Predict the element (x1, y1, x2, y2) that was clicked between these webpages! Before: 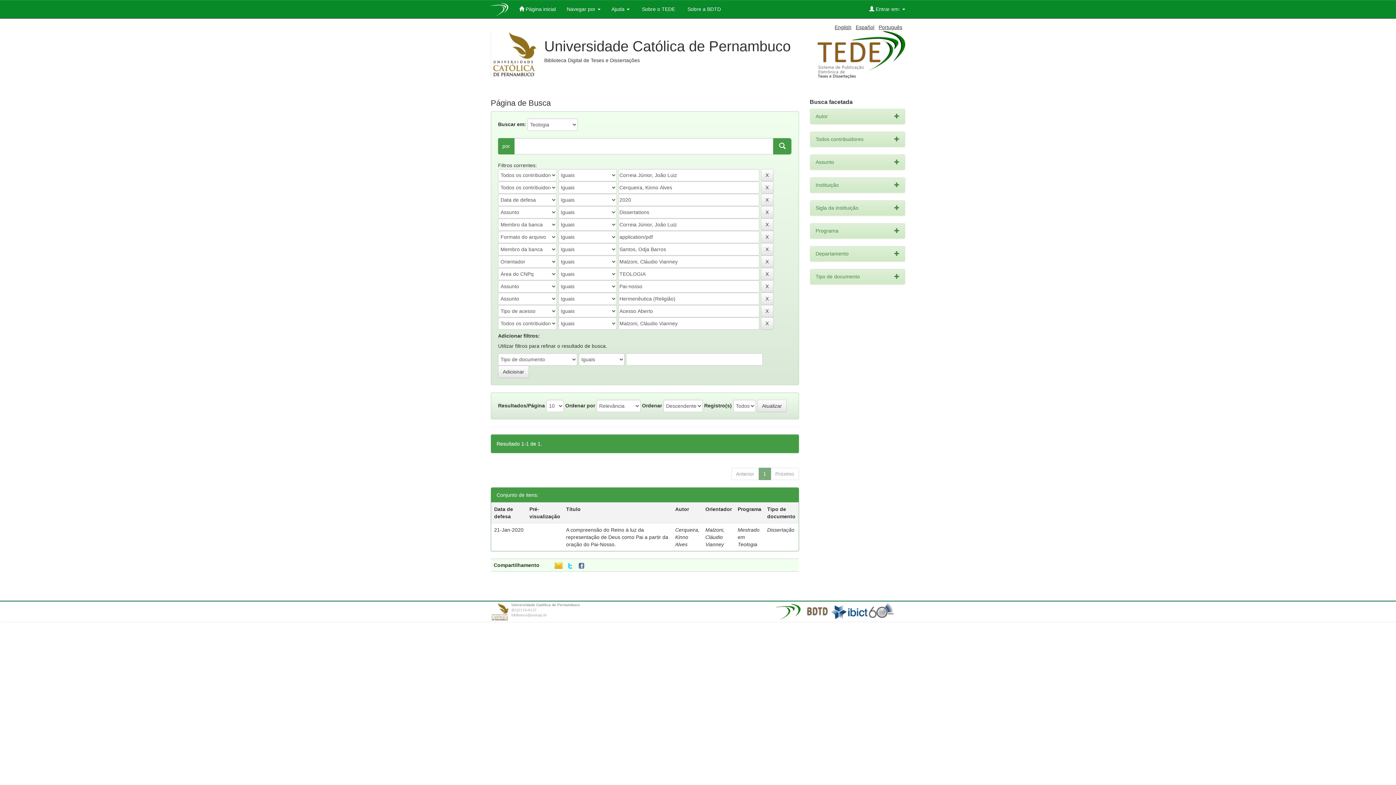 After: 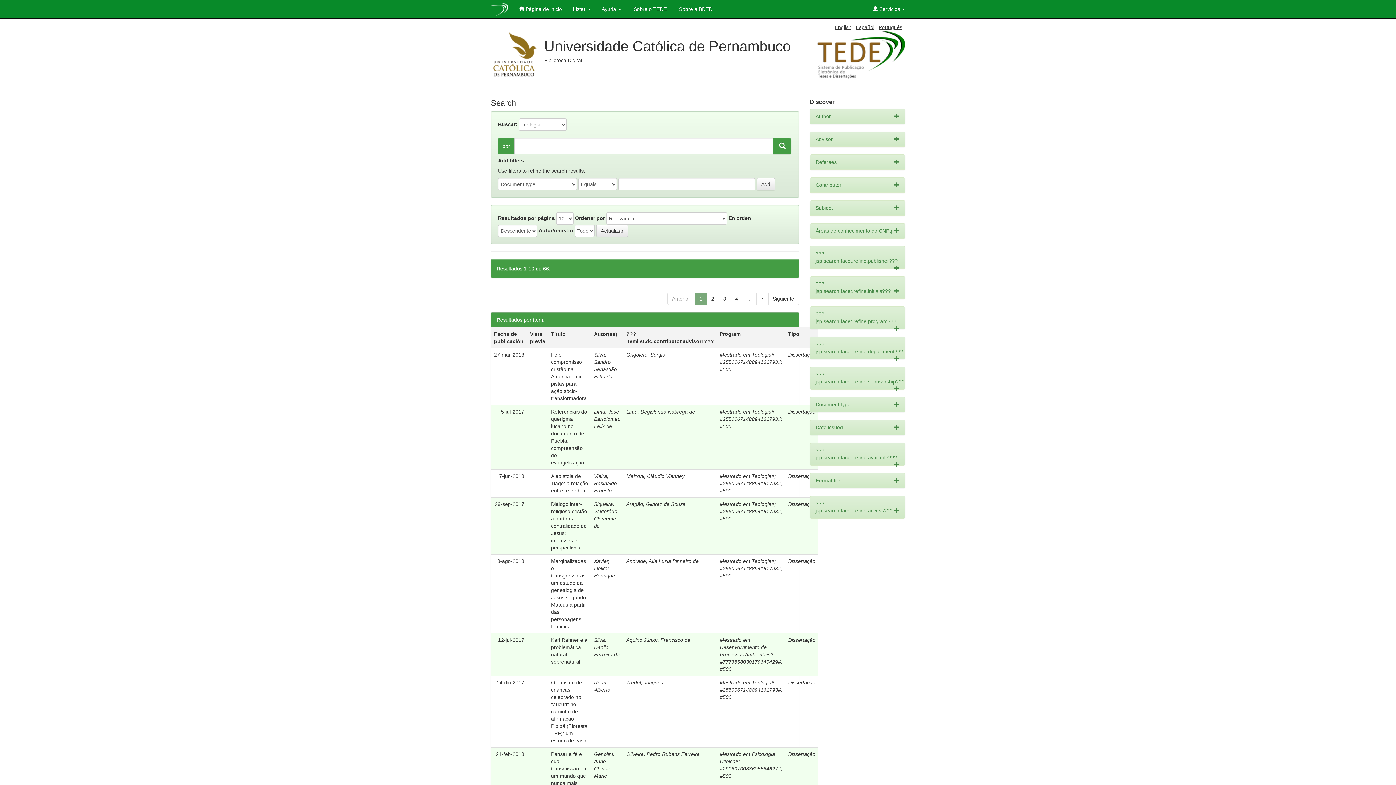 Action: label: Español bbox: (856, 24, 874, 30)